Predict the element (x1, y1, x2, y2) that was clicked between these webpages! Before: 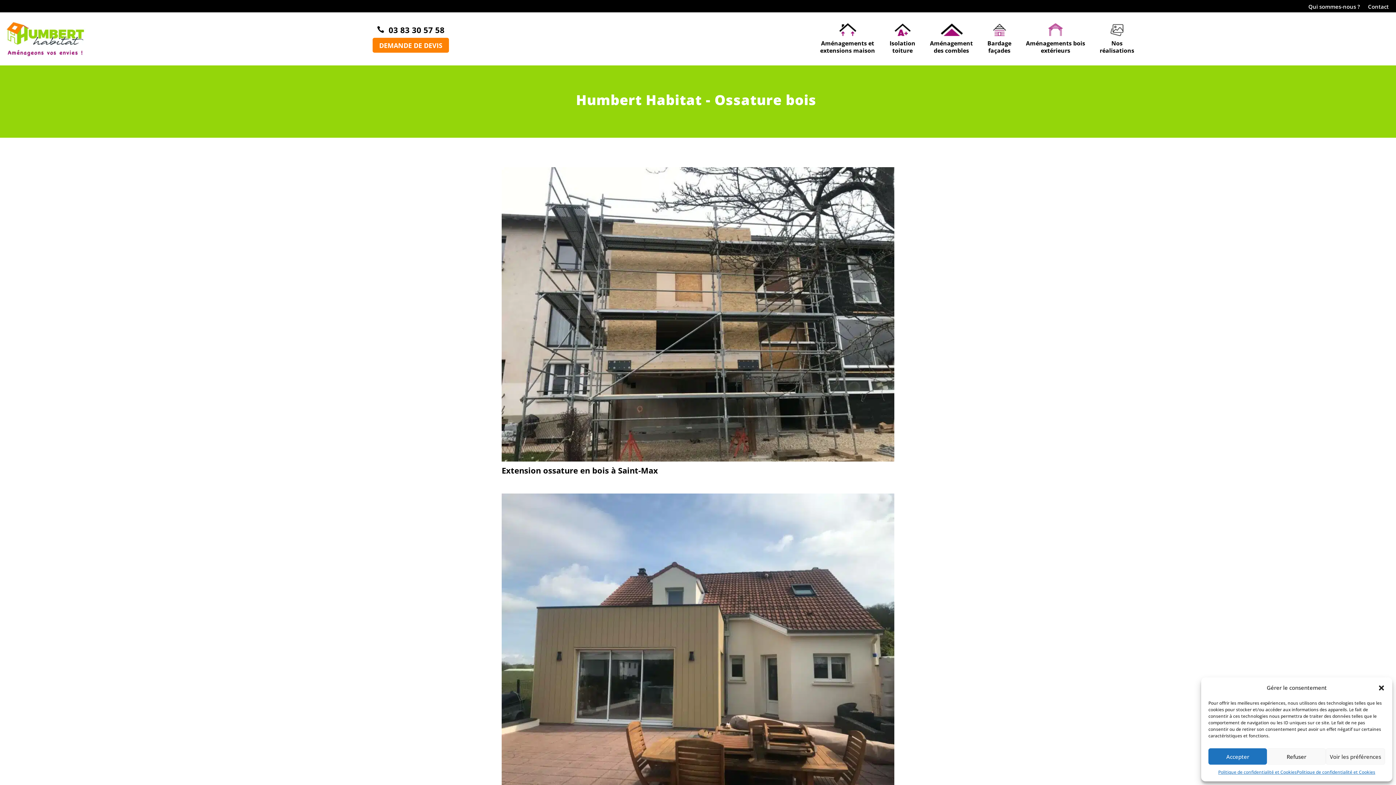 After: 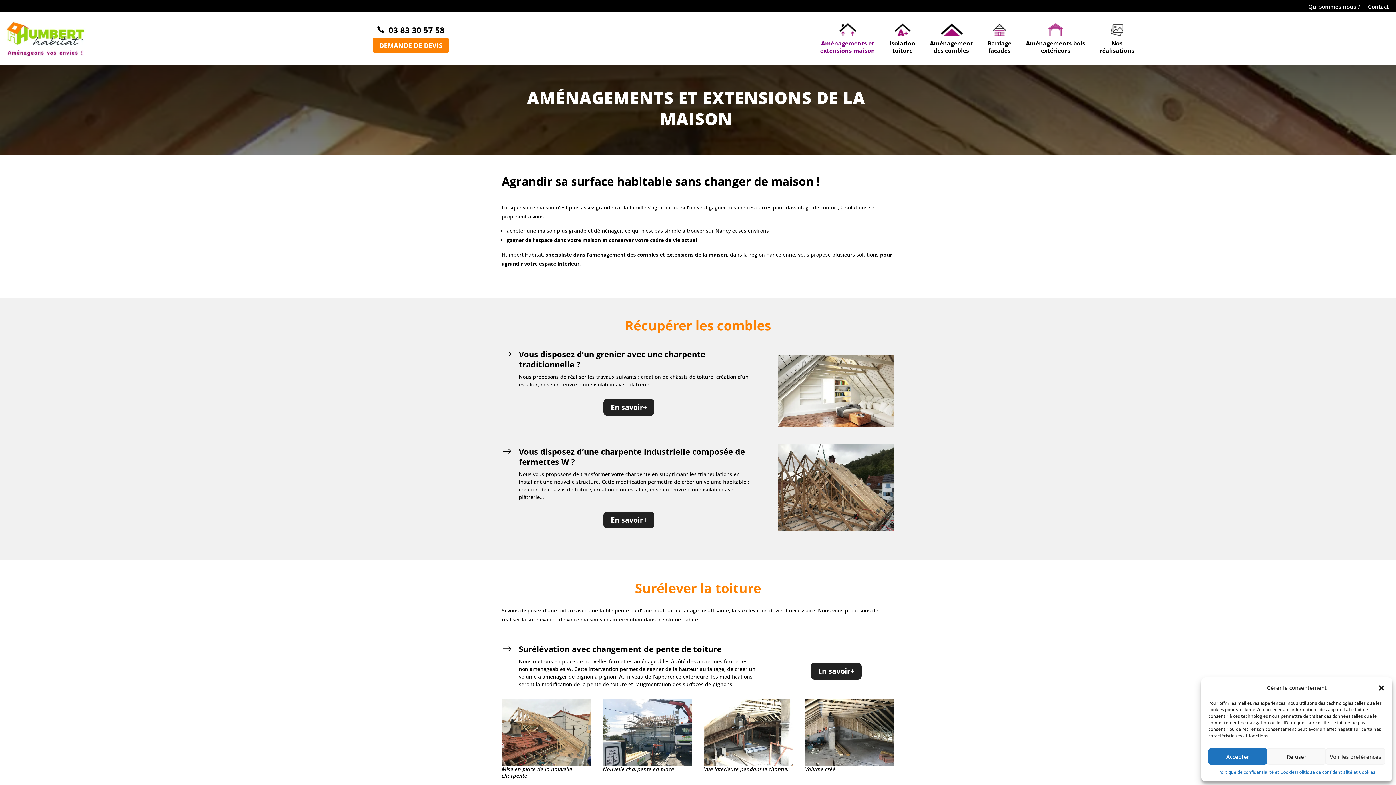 Action: label: Aménagements et
extensions maison bbox: (813, 17, 882, 59)